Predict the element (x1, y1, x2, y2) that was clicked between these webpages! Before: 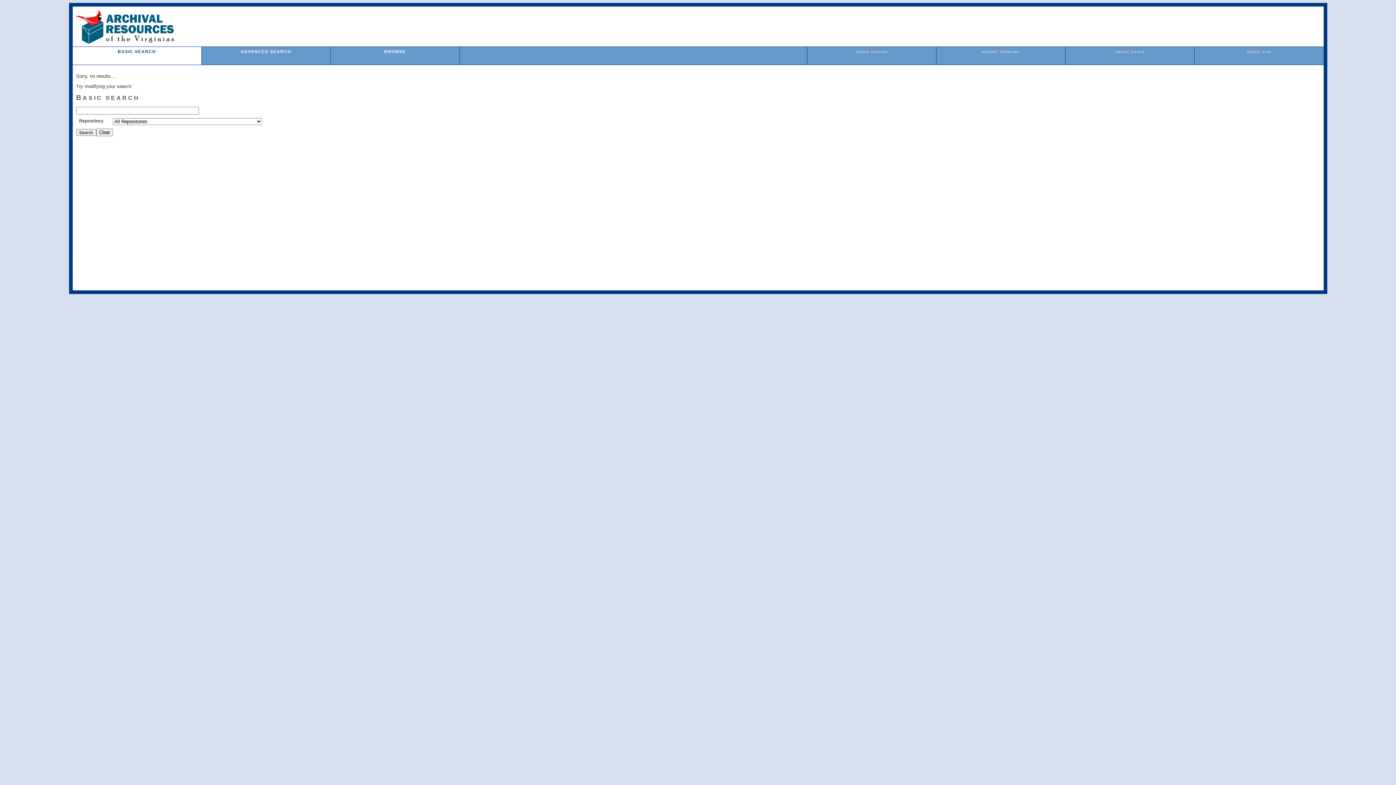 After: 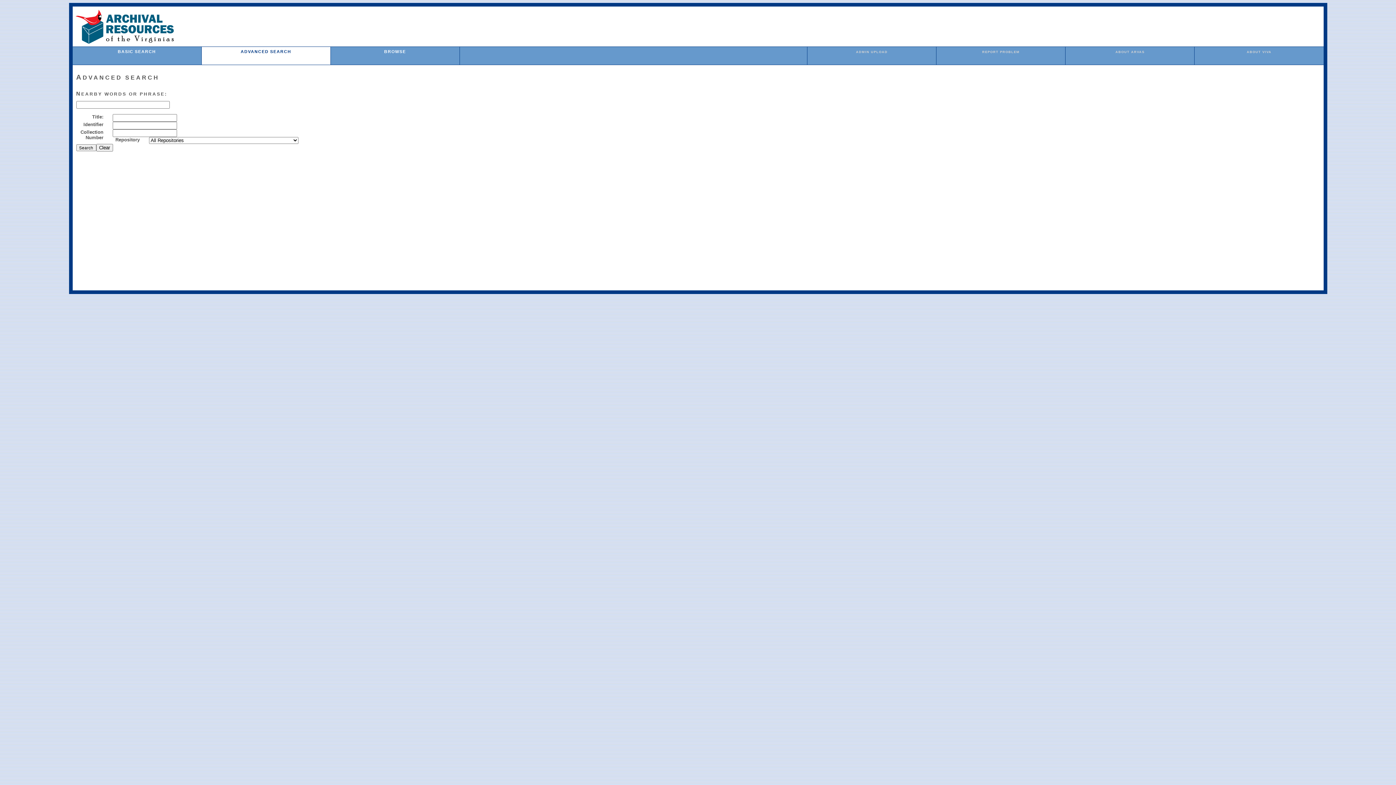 Action: bbox: (240, 49, 291, 53) label: ADVANCED SEARCH